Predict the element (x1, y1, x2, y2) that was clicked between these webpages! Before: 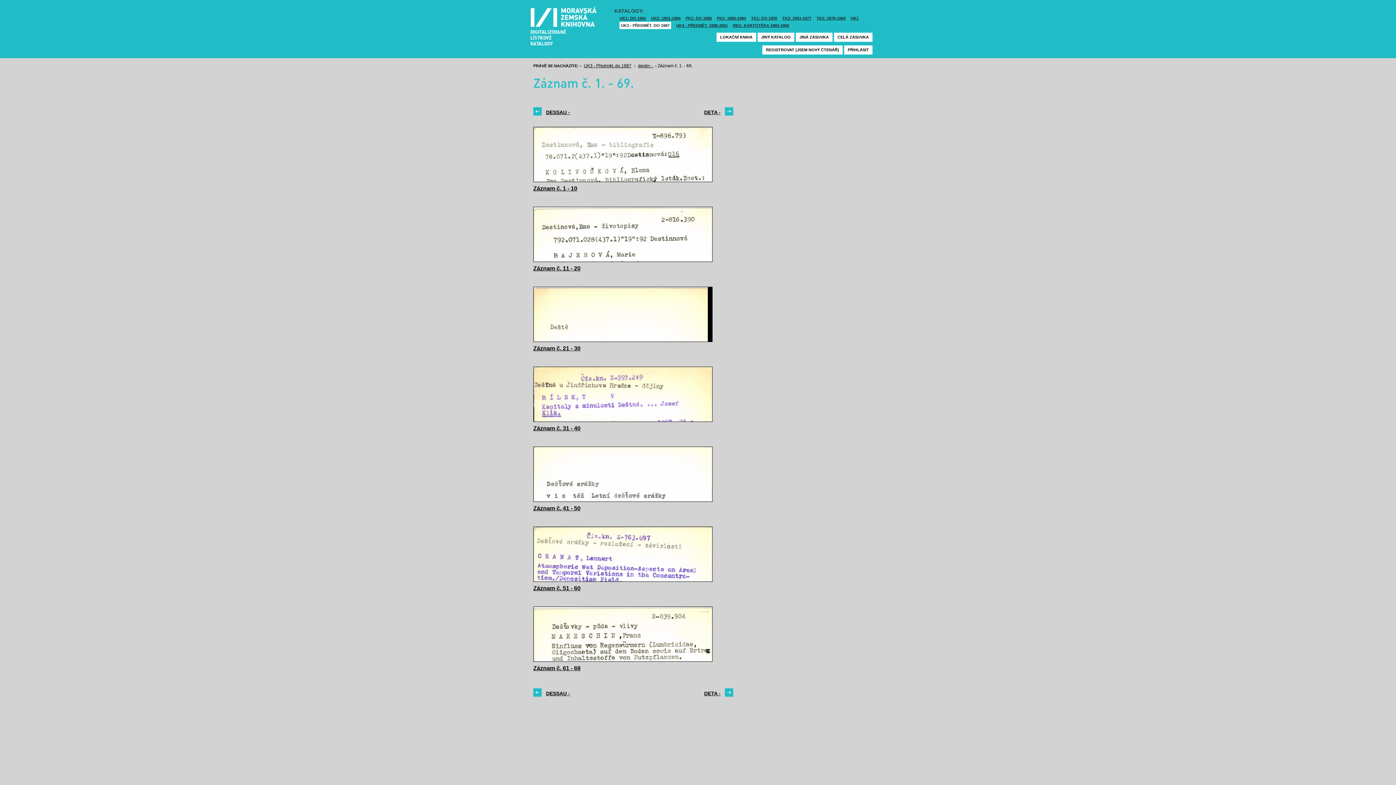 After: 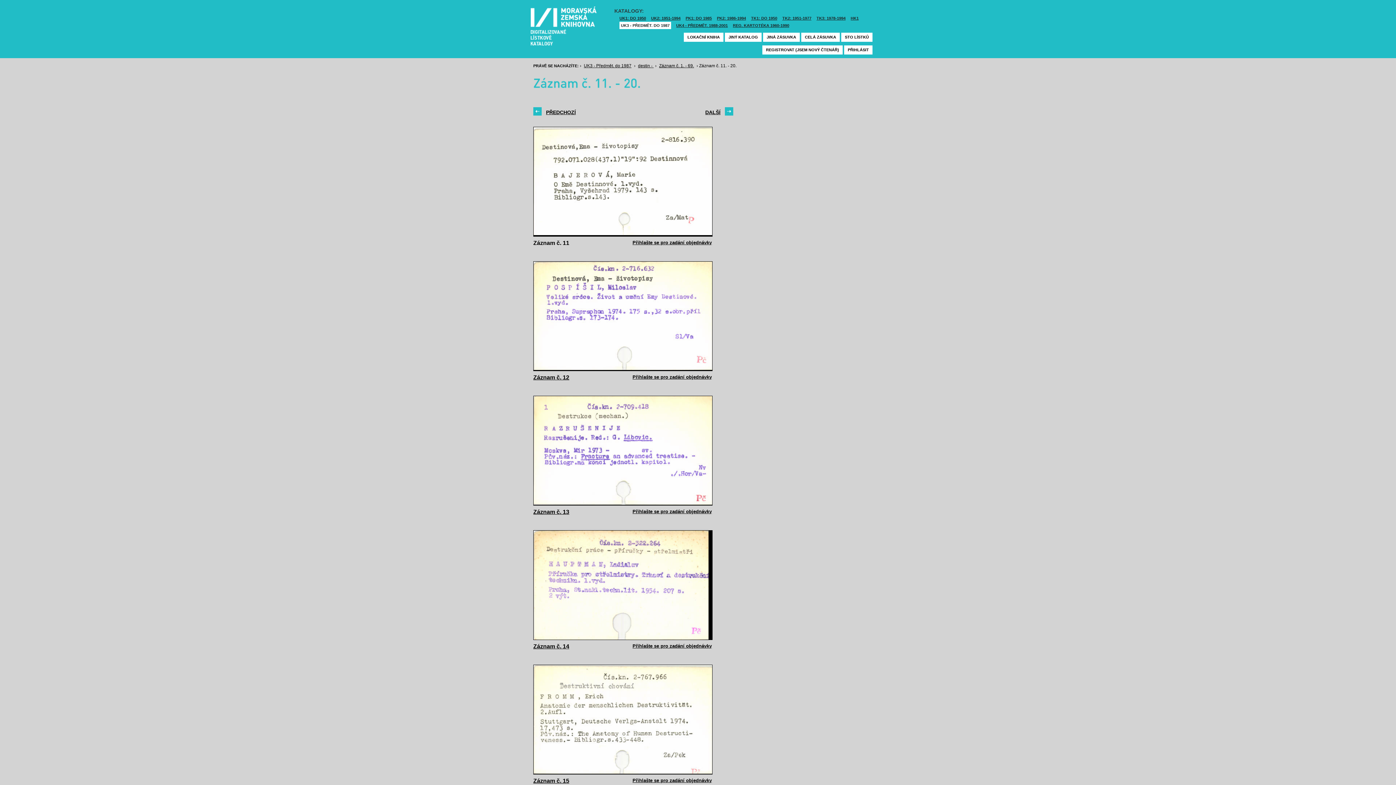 Action: bbox: (533, 265, 580, 271) label: Záznam č. 11 - 20